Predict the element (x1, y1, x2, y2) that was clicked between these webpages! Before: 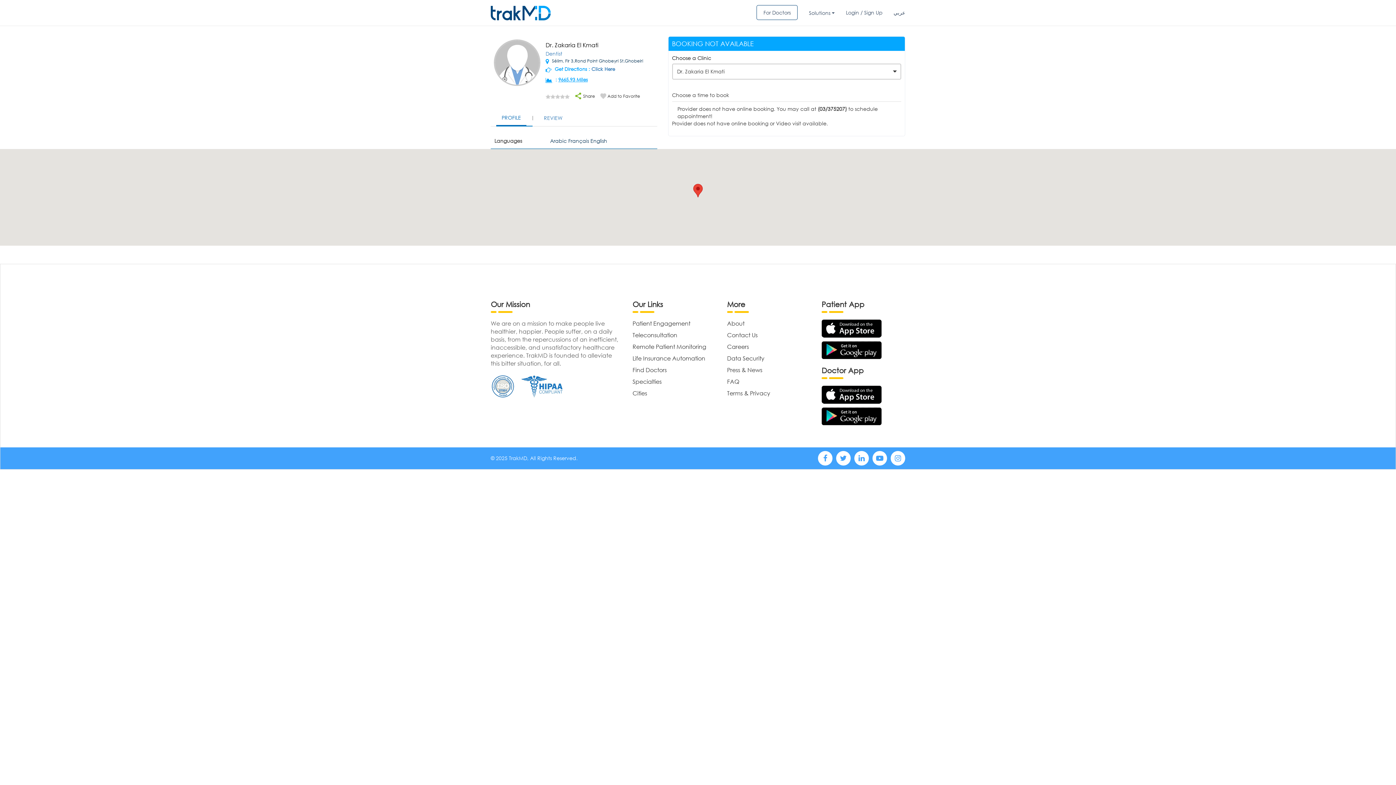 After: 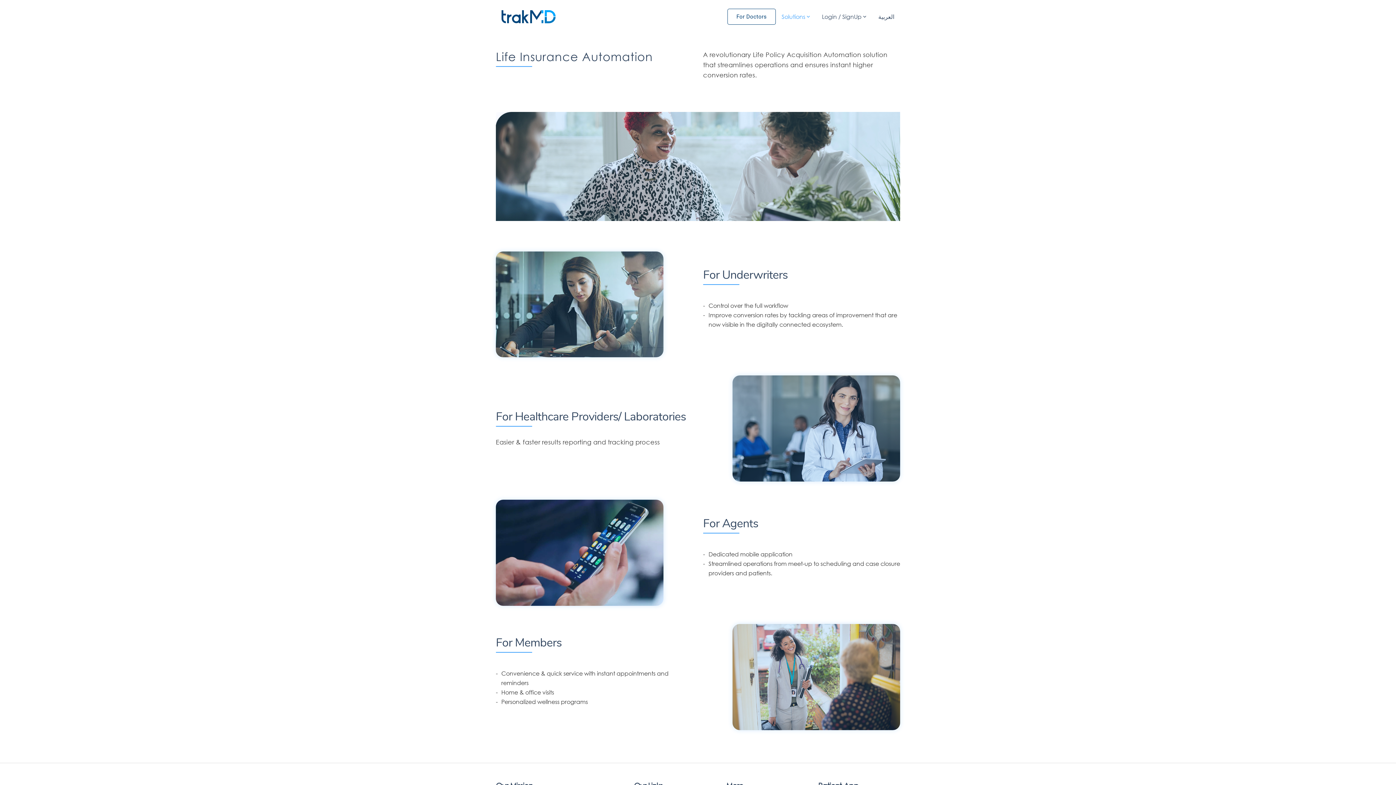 Action: label: Life Insurance Automation bbox: (632, 354, 705, 362)